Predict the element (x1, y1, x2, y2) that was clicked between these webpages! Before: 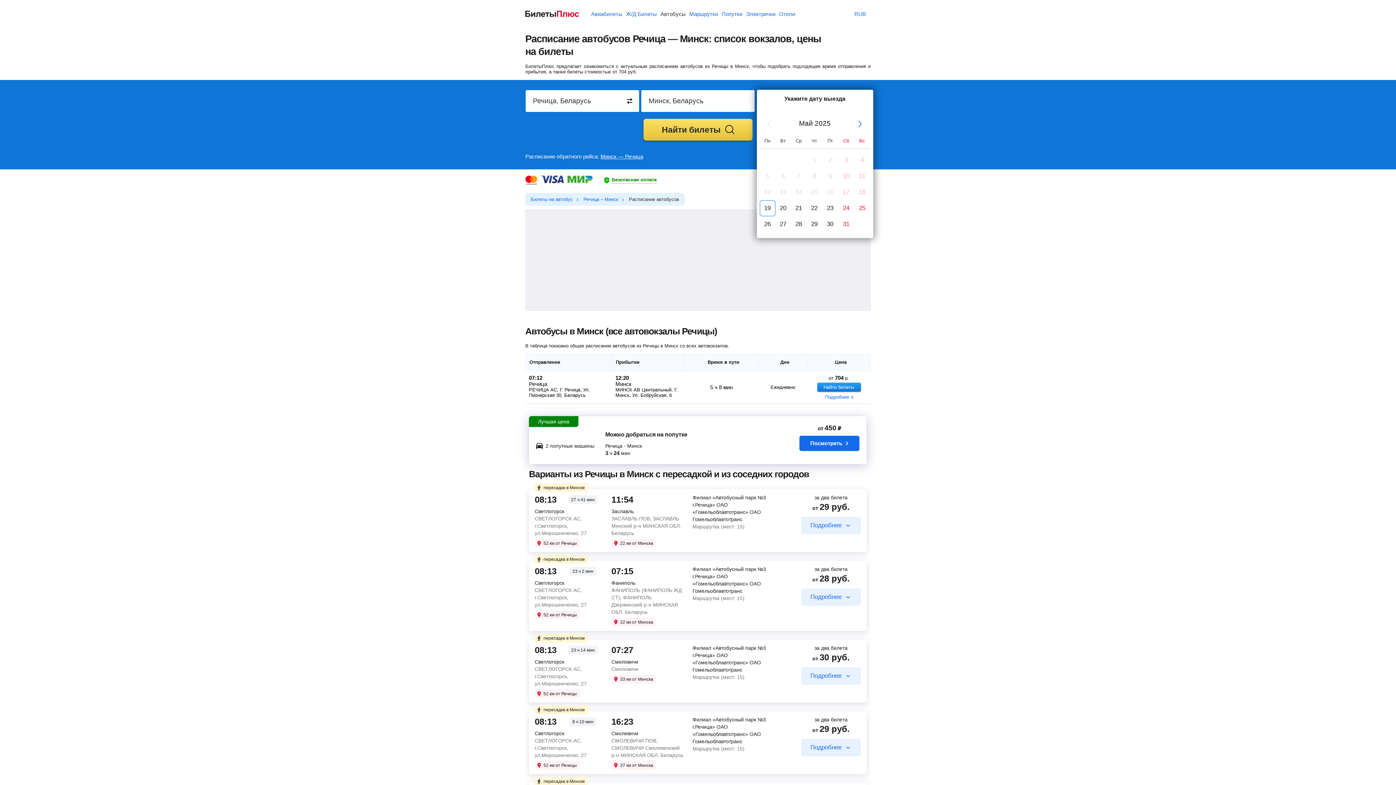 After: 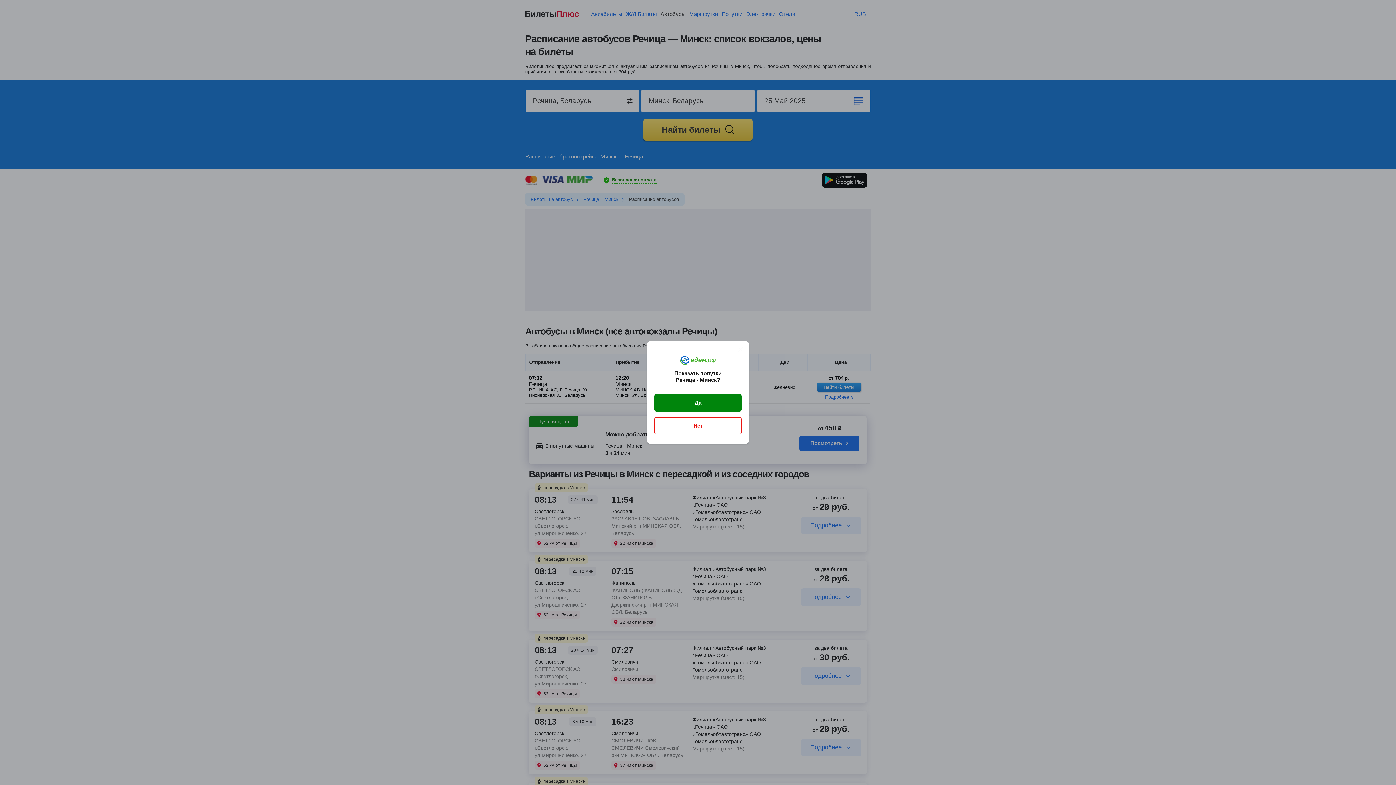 Action: label: 25 bbox: (854, 200, 870, 216)